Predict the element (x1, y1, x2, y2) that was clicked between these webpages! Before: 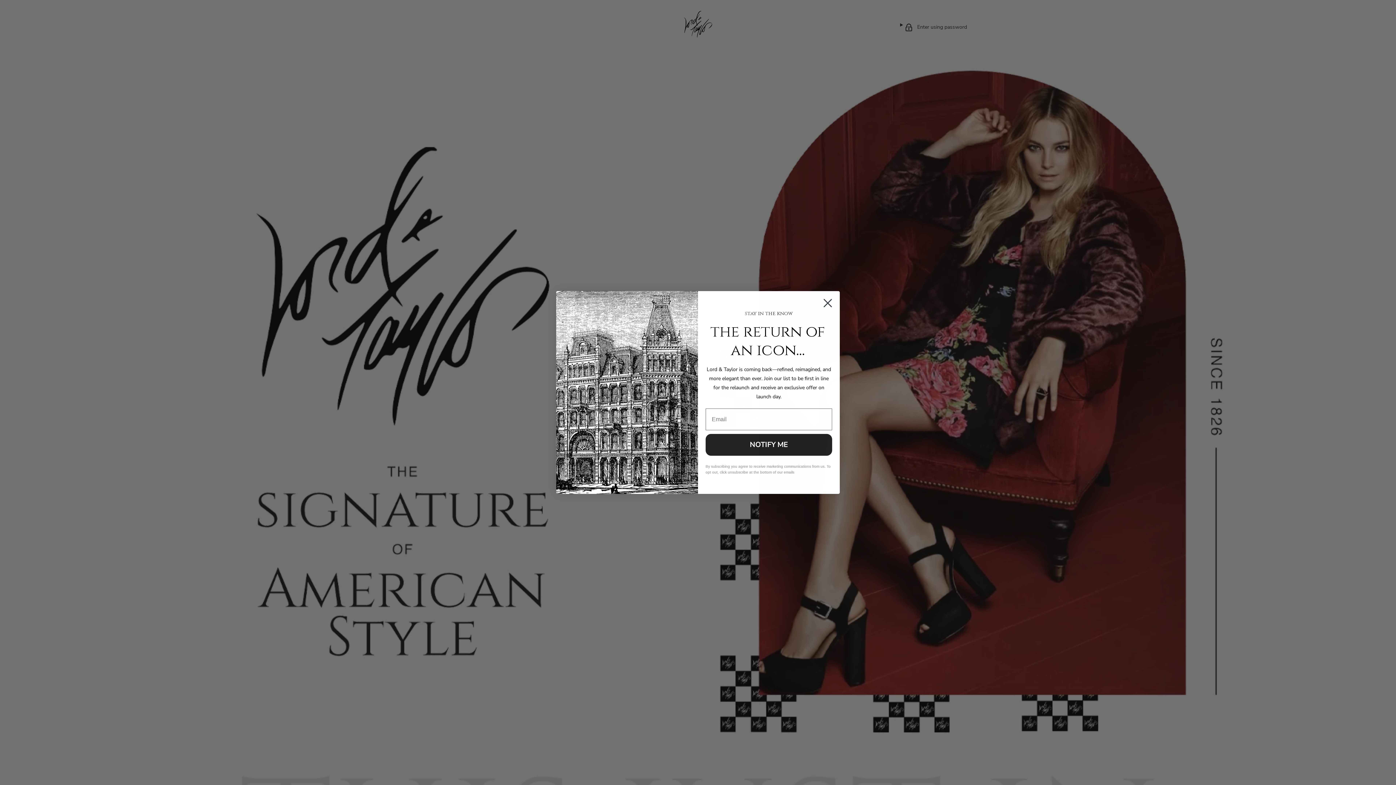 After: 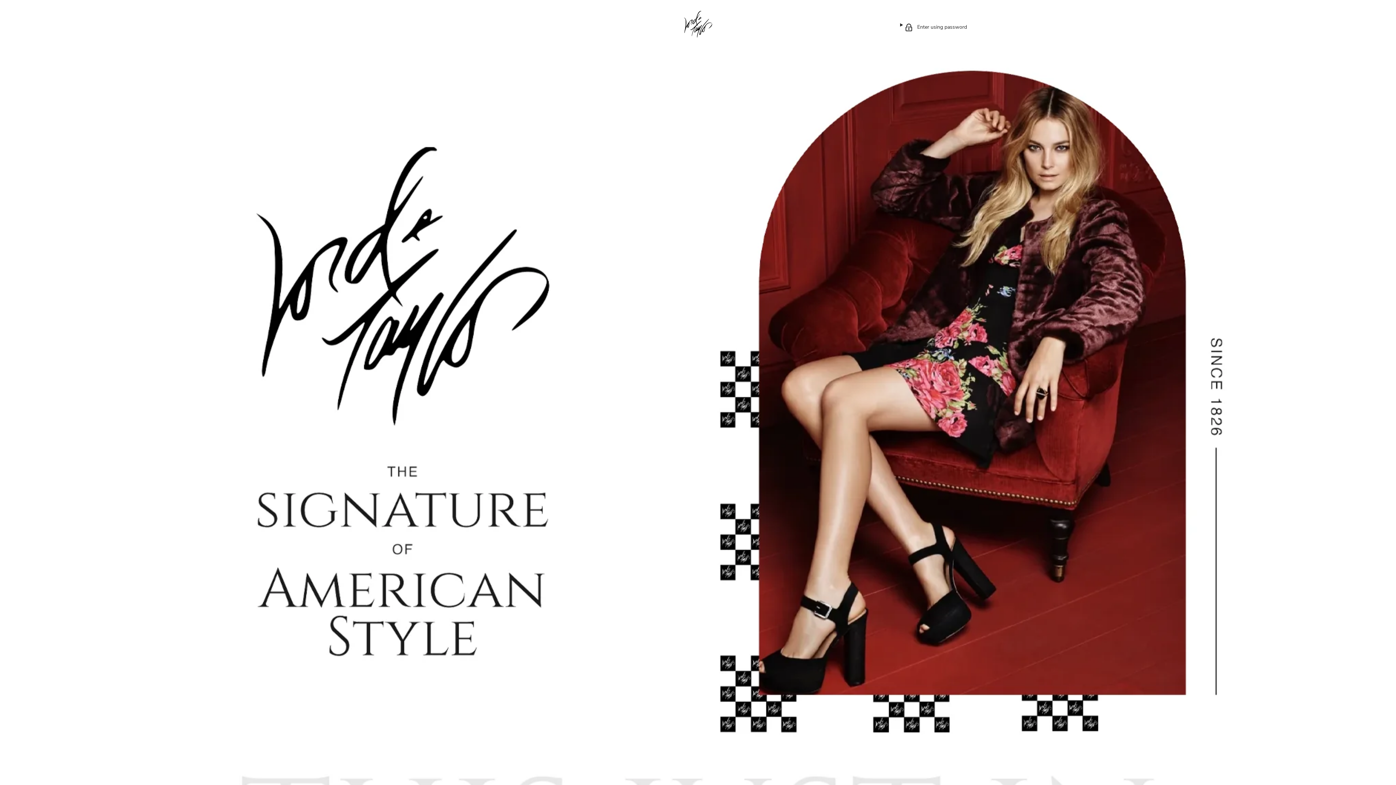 Action: bbox: (818, 302, 837, 320) label: Close dialog